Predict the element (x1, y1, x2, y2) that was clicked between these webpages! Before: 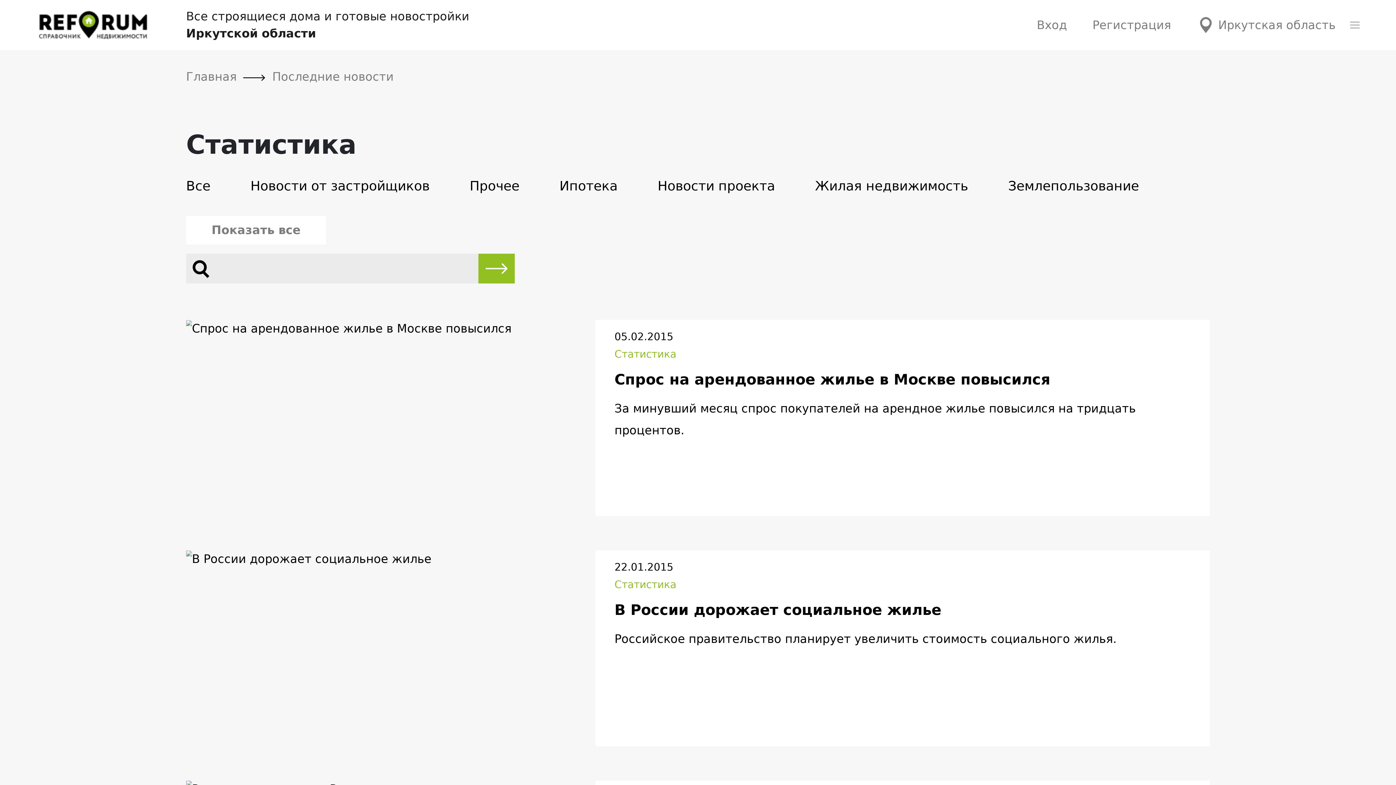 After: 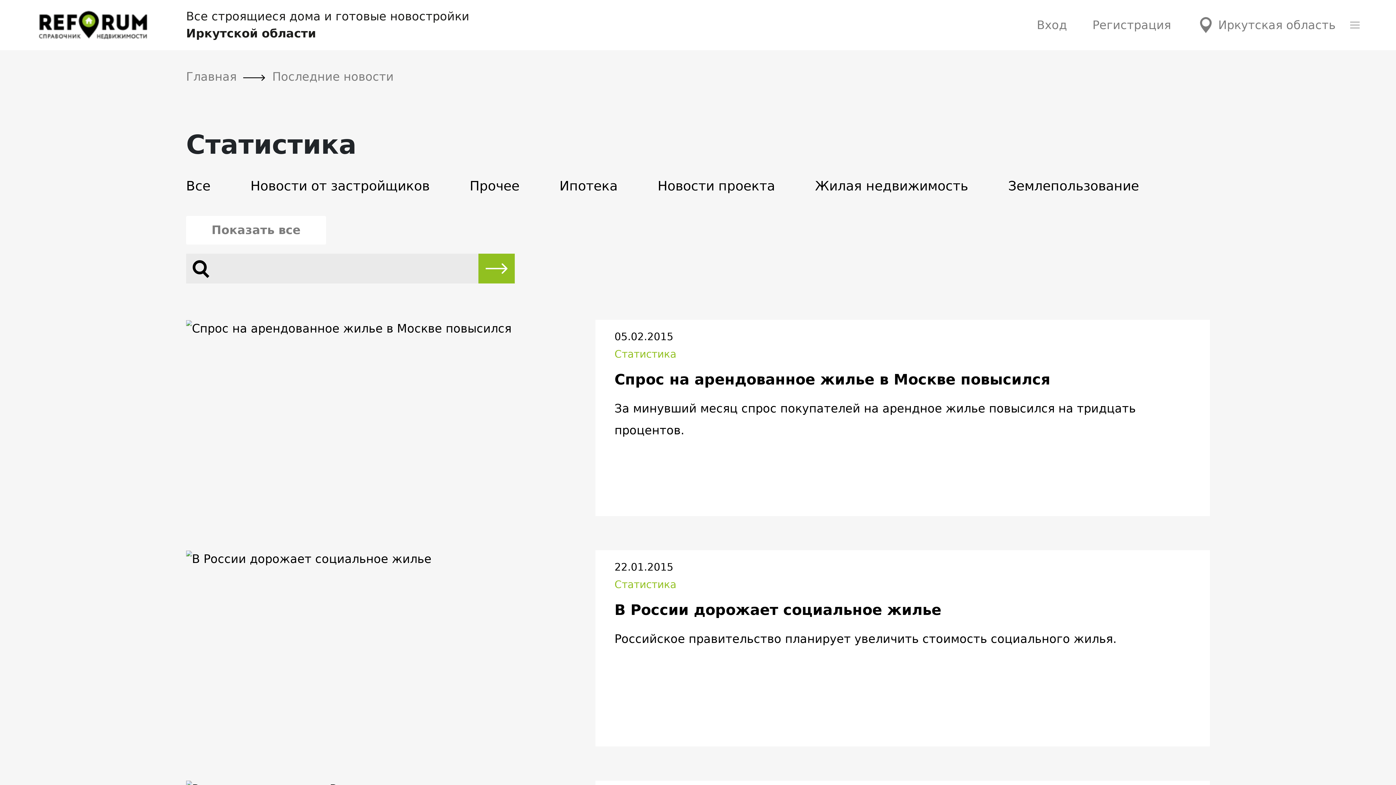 Action: label: Статистика bbox: (614, 578, 676, 590)